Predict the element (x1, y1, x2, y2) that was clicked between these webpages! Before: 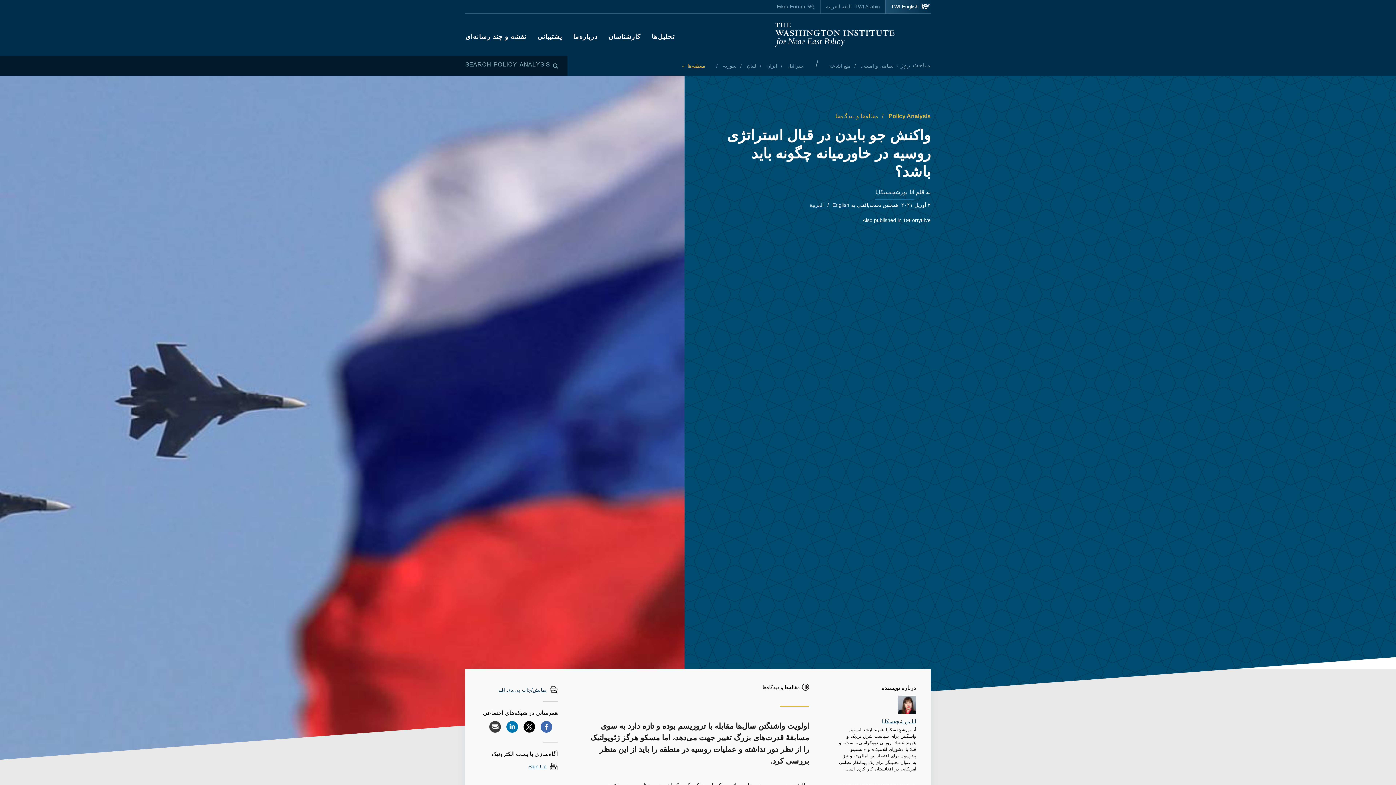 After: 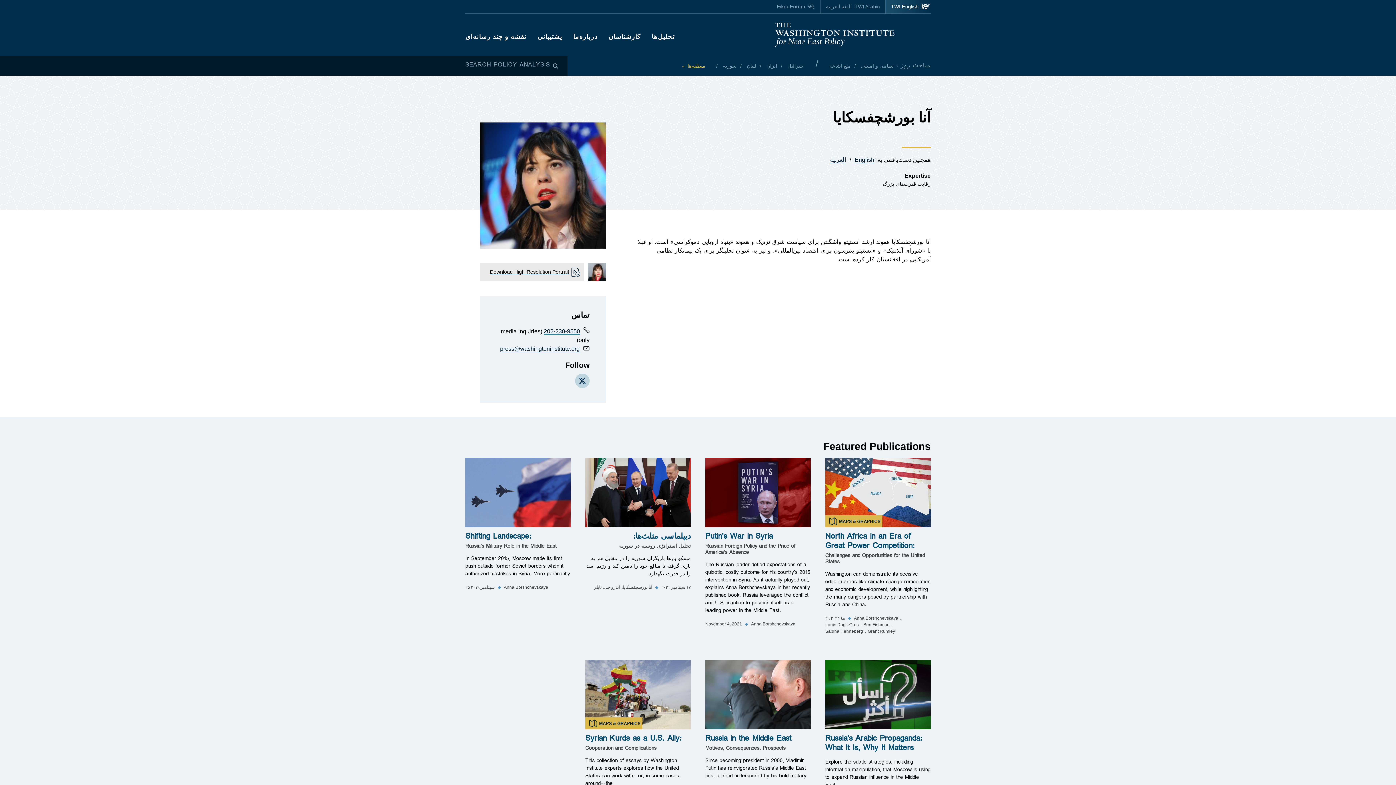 Action: bbox: (875, 187, 914, 199) label: آنا بورشچفسکایا